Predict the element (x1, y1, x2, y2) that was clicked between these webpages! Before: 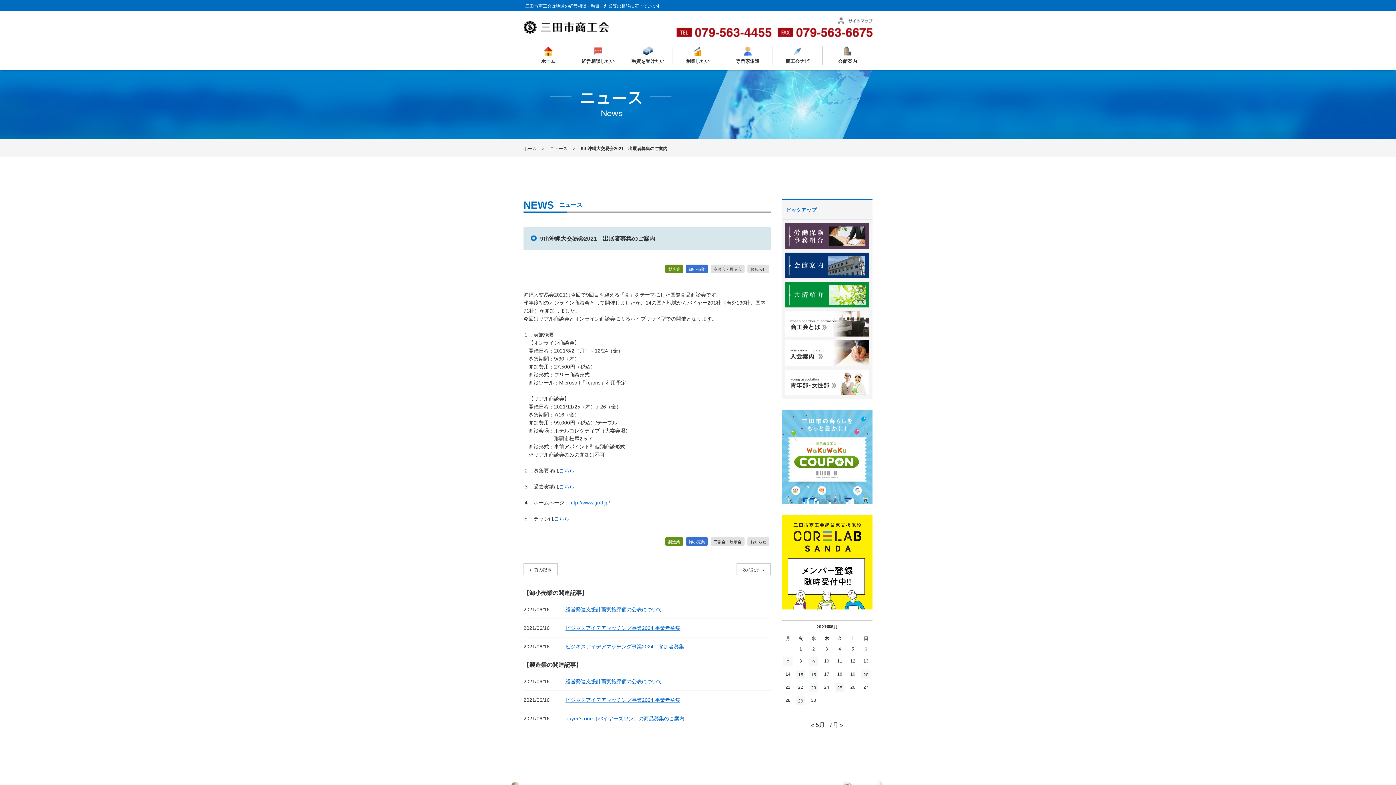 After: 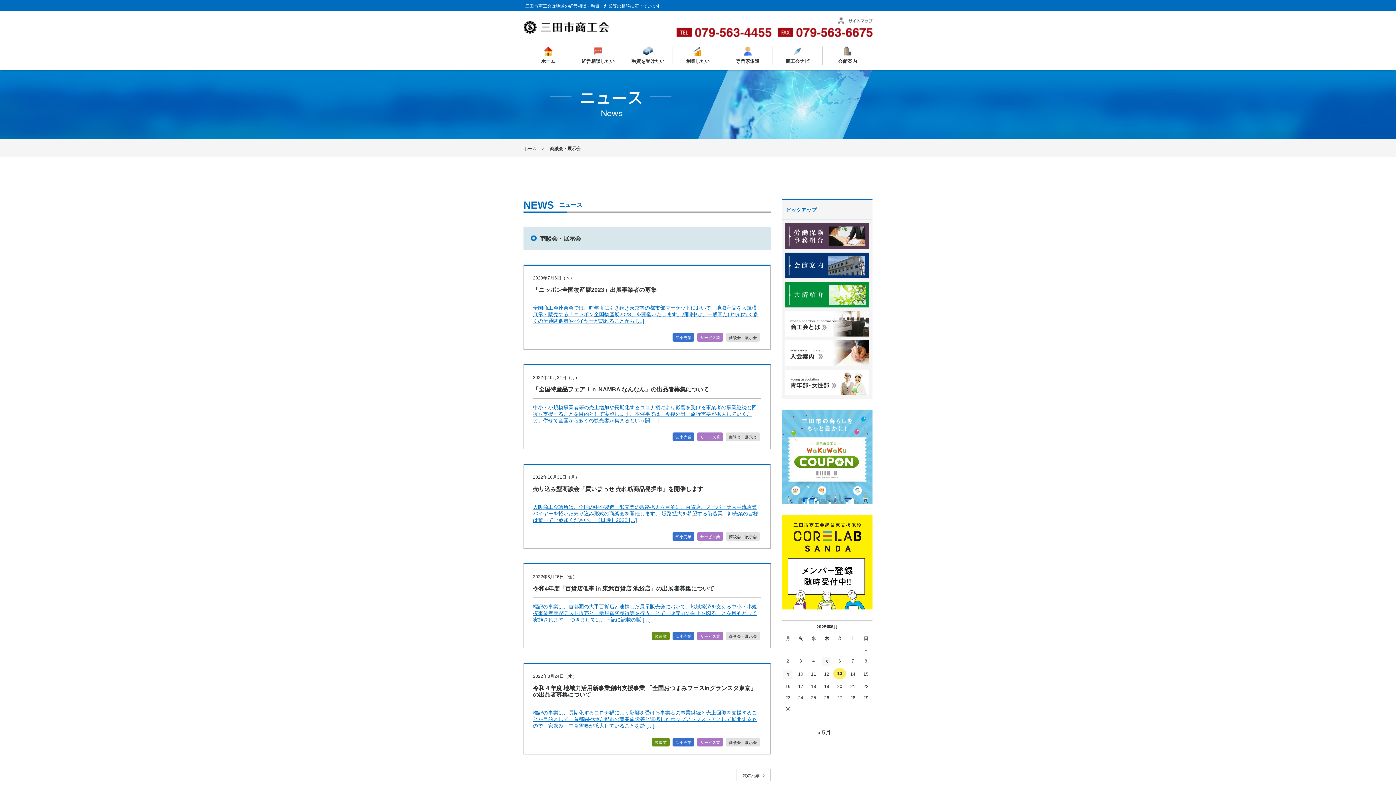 Action: bbox: (710, 264, 744, 273) label: 商談会・展示会